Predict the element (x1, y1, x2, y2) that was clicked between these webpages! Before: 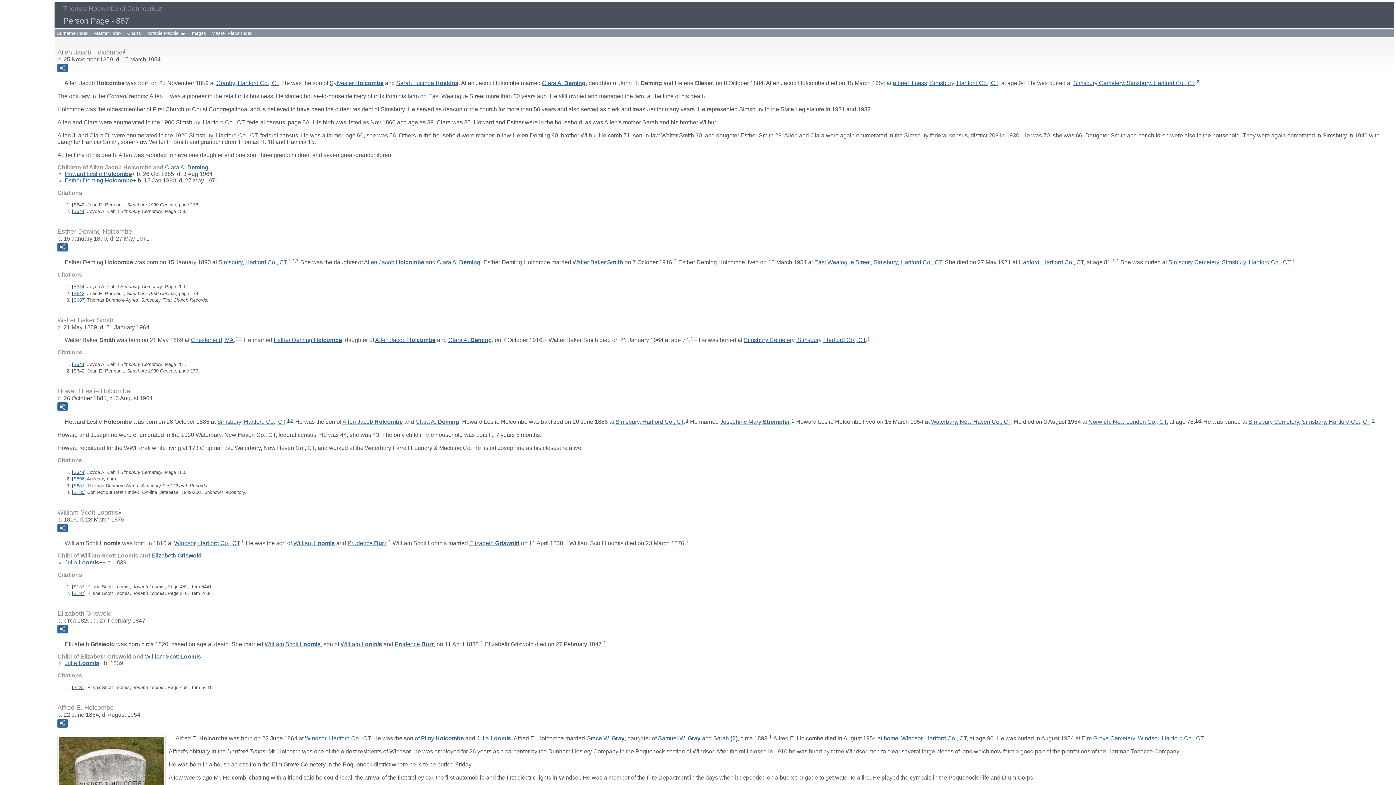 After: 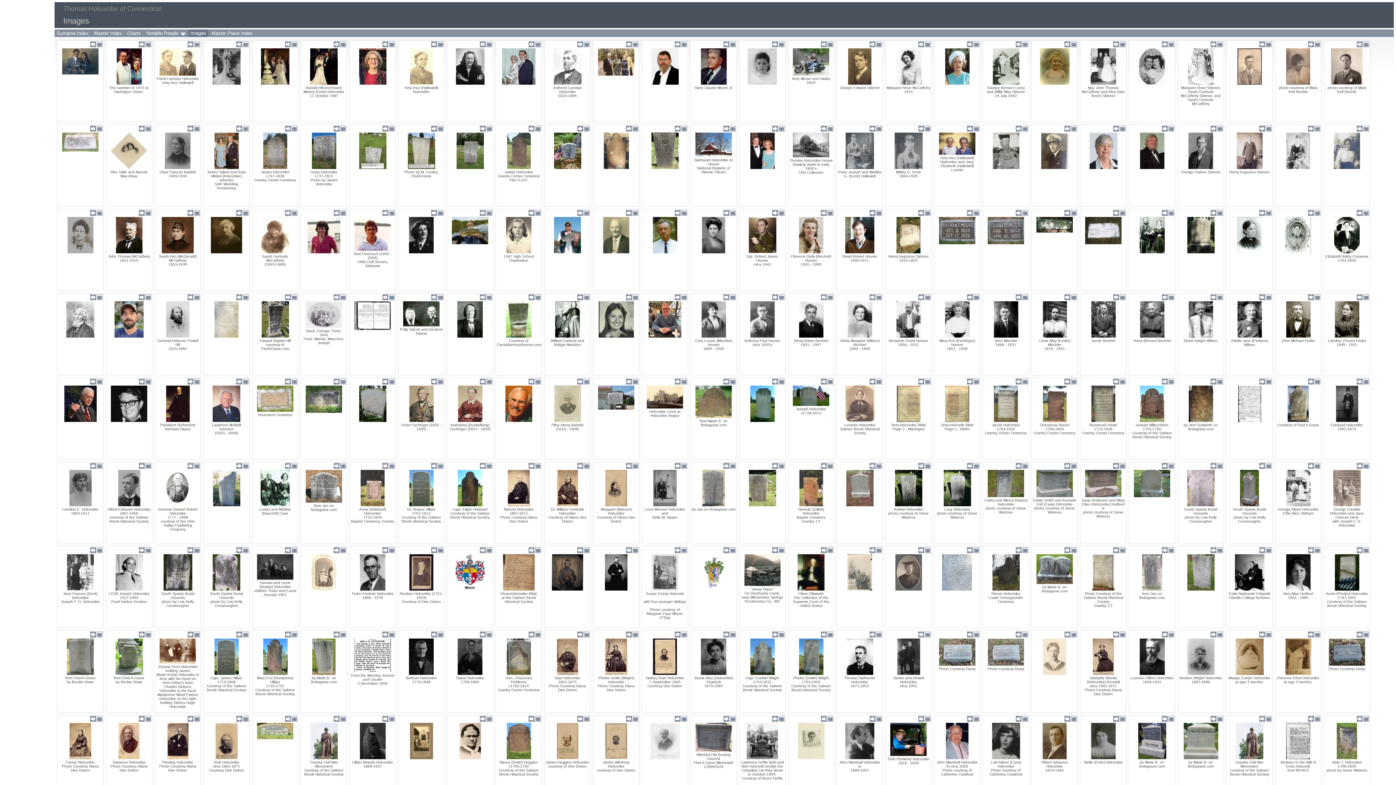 Action: label: Images bbox: (188, 29, 208, 37)